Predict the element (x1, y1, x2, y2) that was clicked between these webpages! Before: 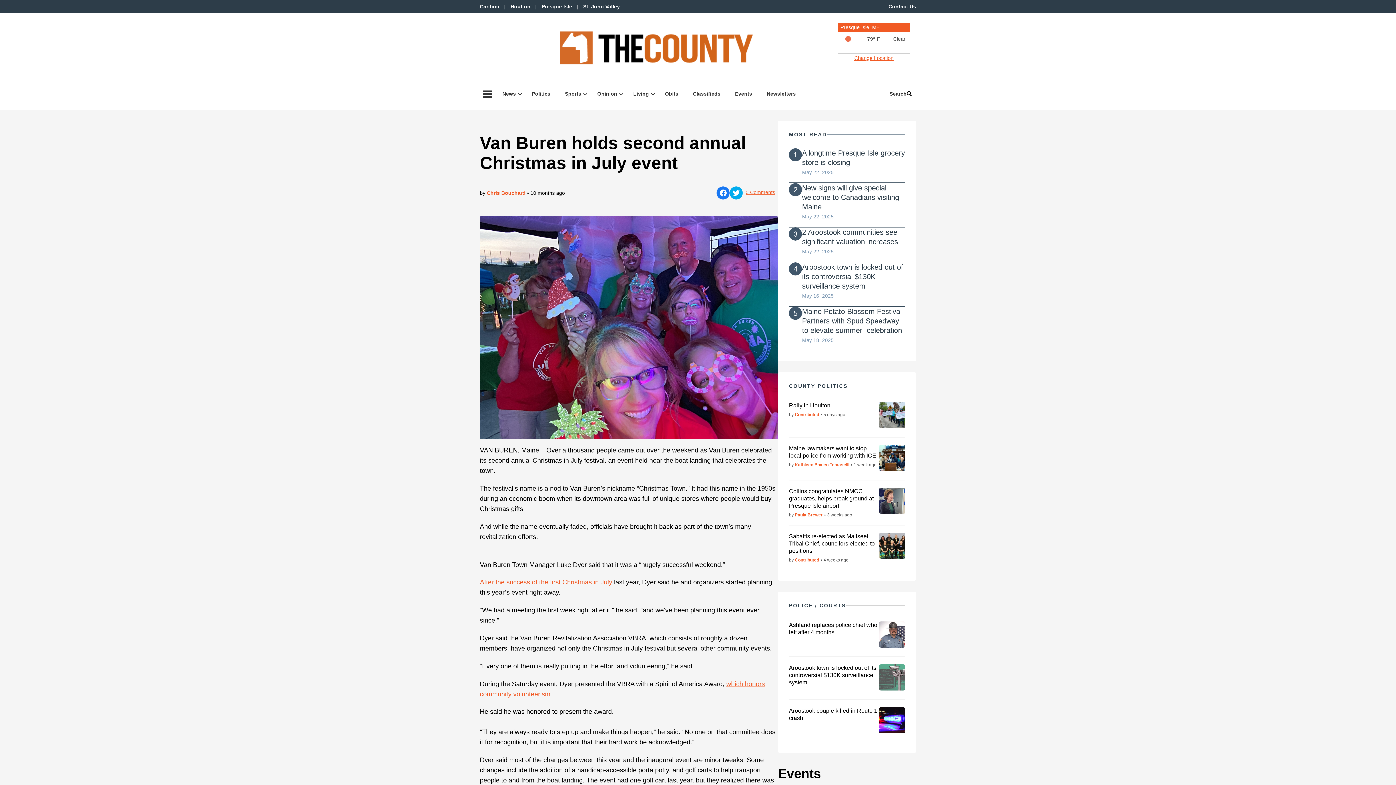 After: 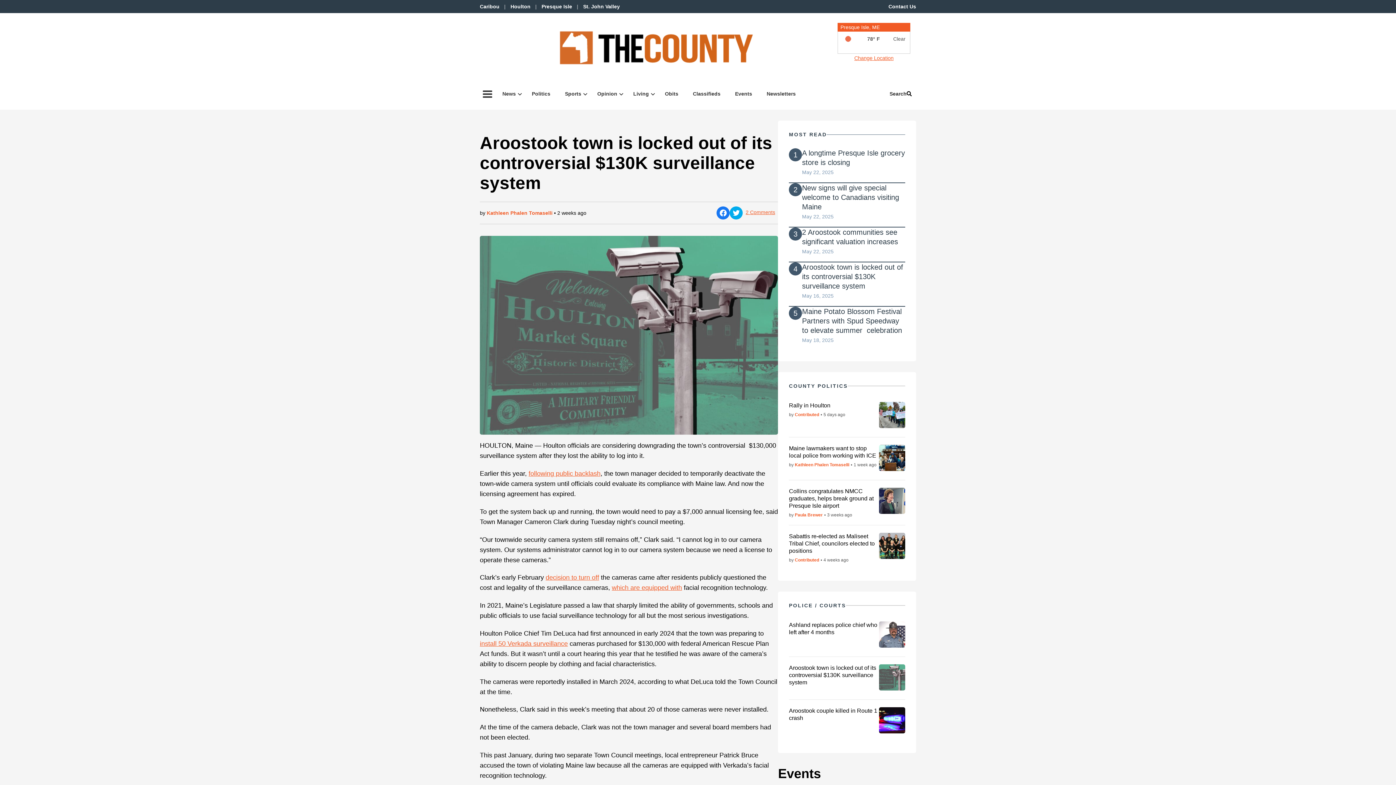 Action: label: Aroostook town is locked out of its controversial $130K surveillance system bbox: (802, 263, 903, 290)